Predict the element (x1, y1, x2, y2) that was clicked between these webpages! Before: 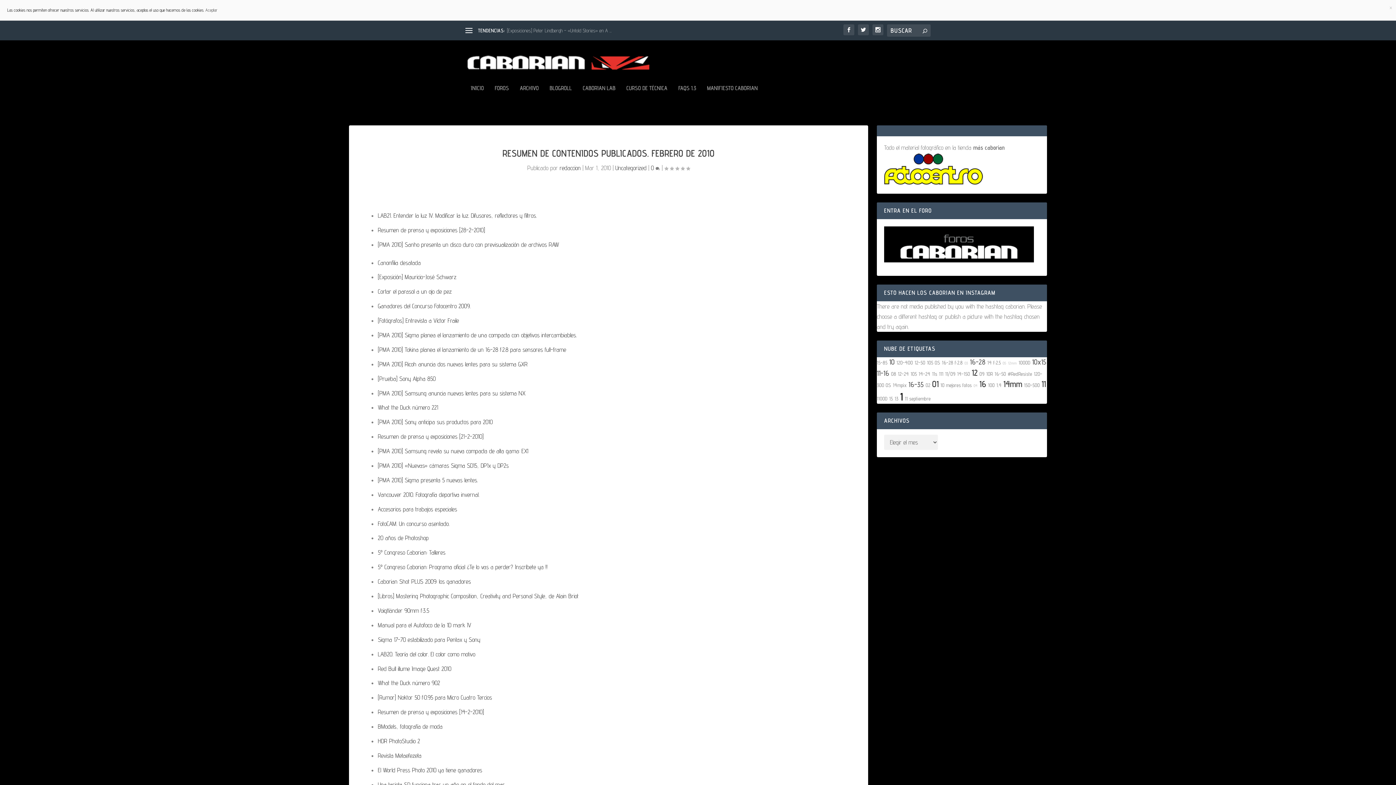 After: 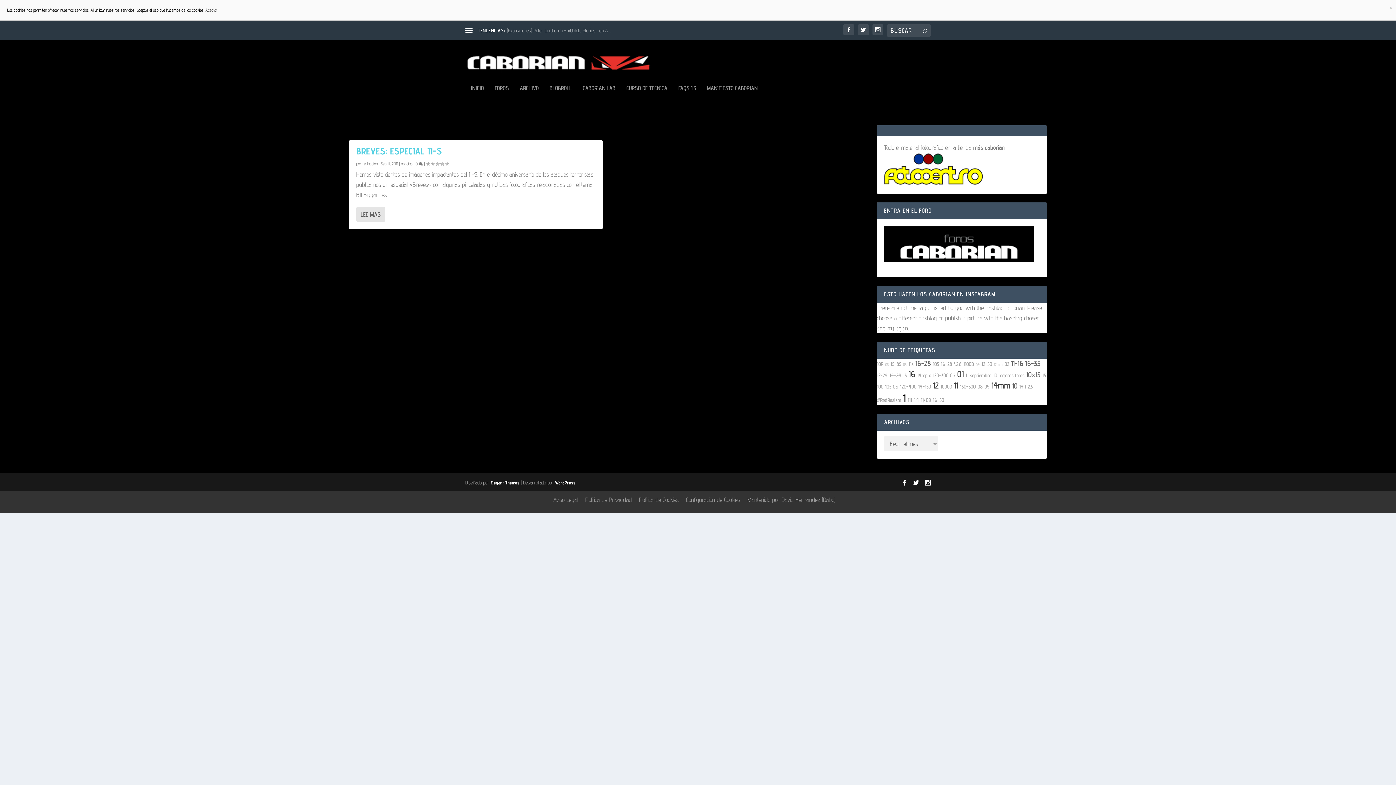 Action: label: 11/09 bbox: (945, 370, 955, 377)